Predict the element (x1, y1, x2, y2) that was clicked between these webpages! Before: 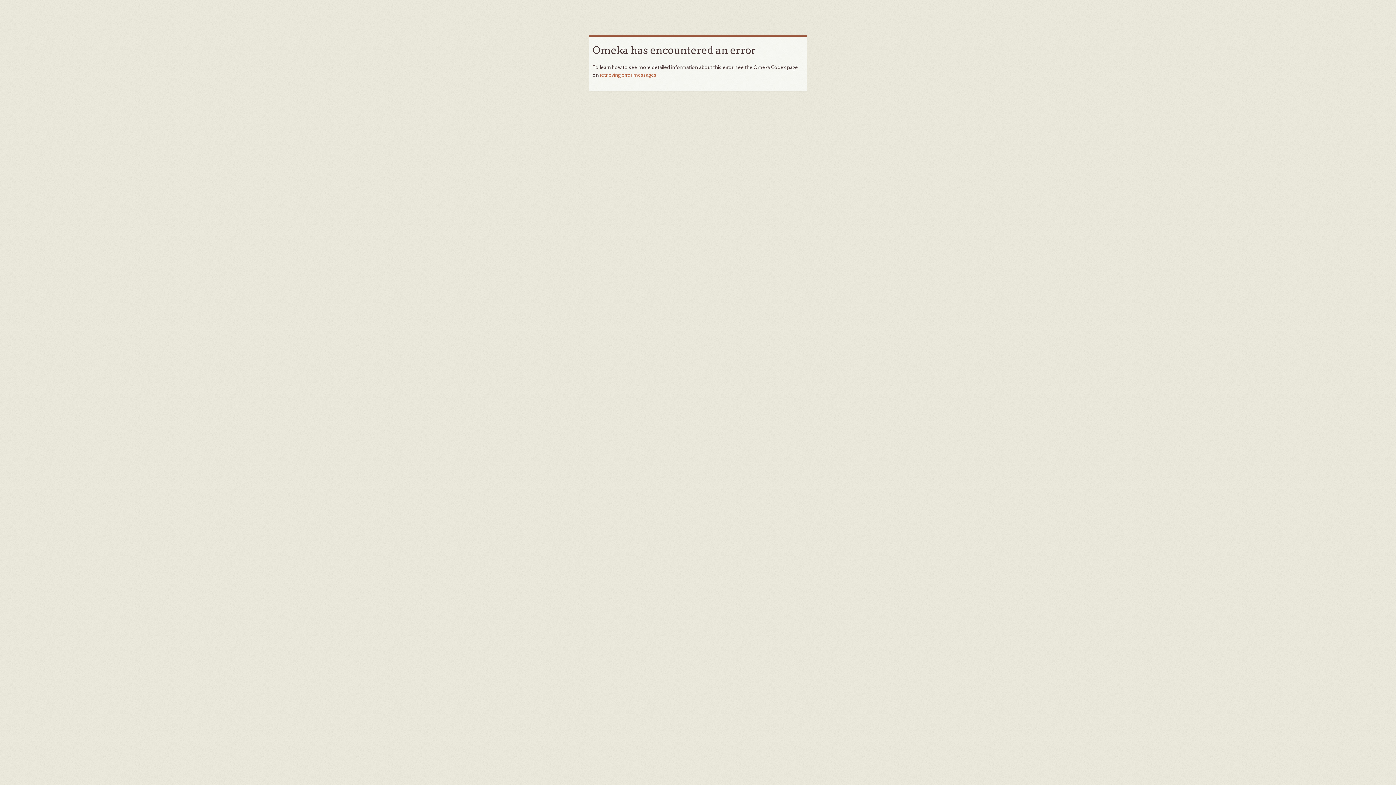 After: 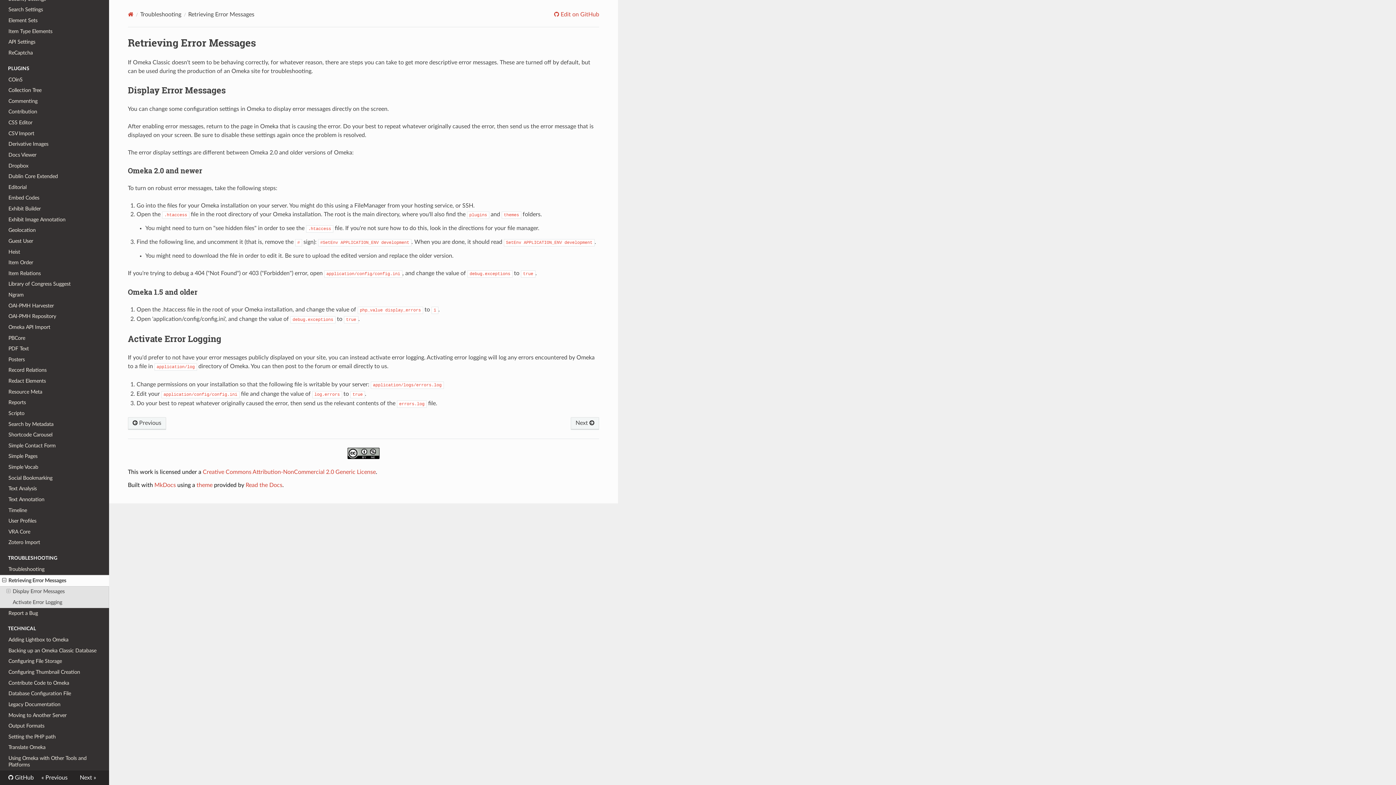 Action: label: retrieving error messages bbox: (600, 71, 656, 78)